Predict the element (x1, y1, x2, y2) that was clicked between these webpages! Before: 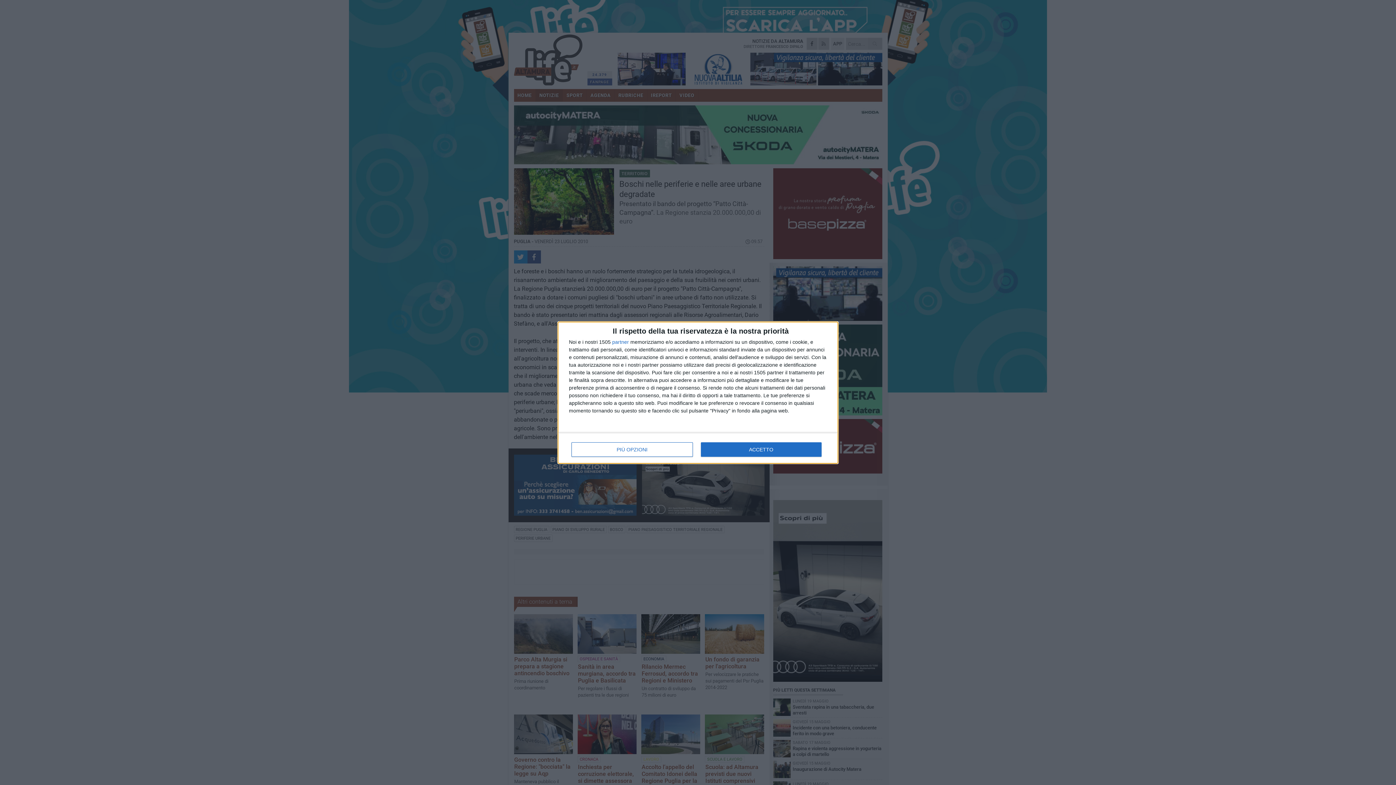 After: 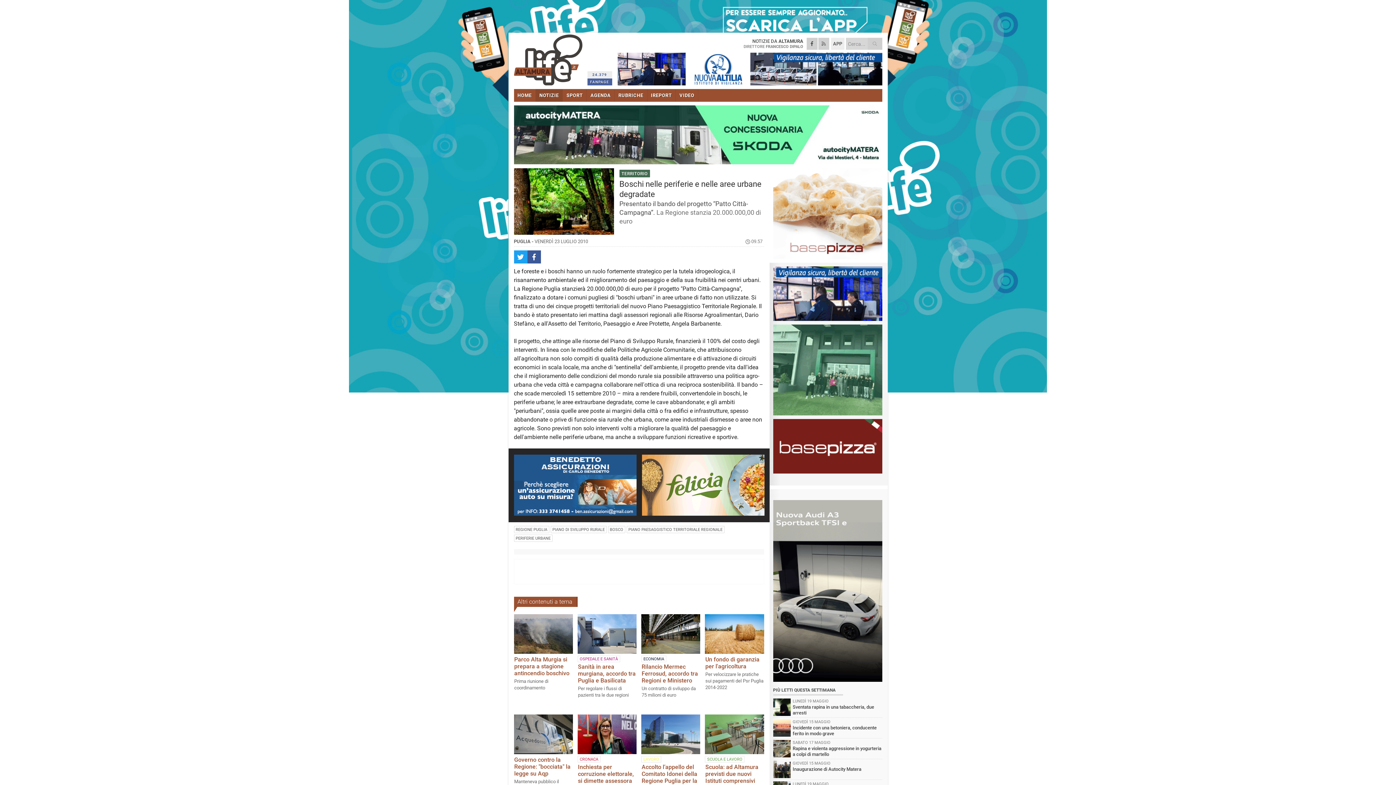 Action: label: ACCETTO bbox: (700, 442, 821, 456)